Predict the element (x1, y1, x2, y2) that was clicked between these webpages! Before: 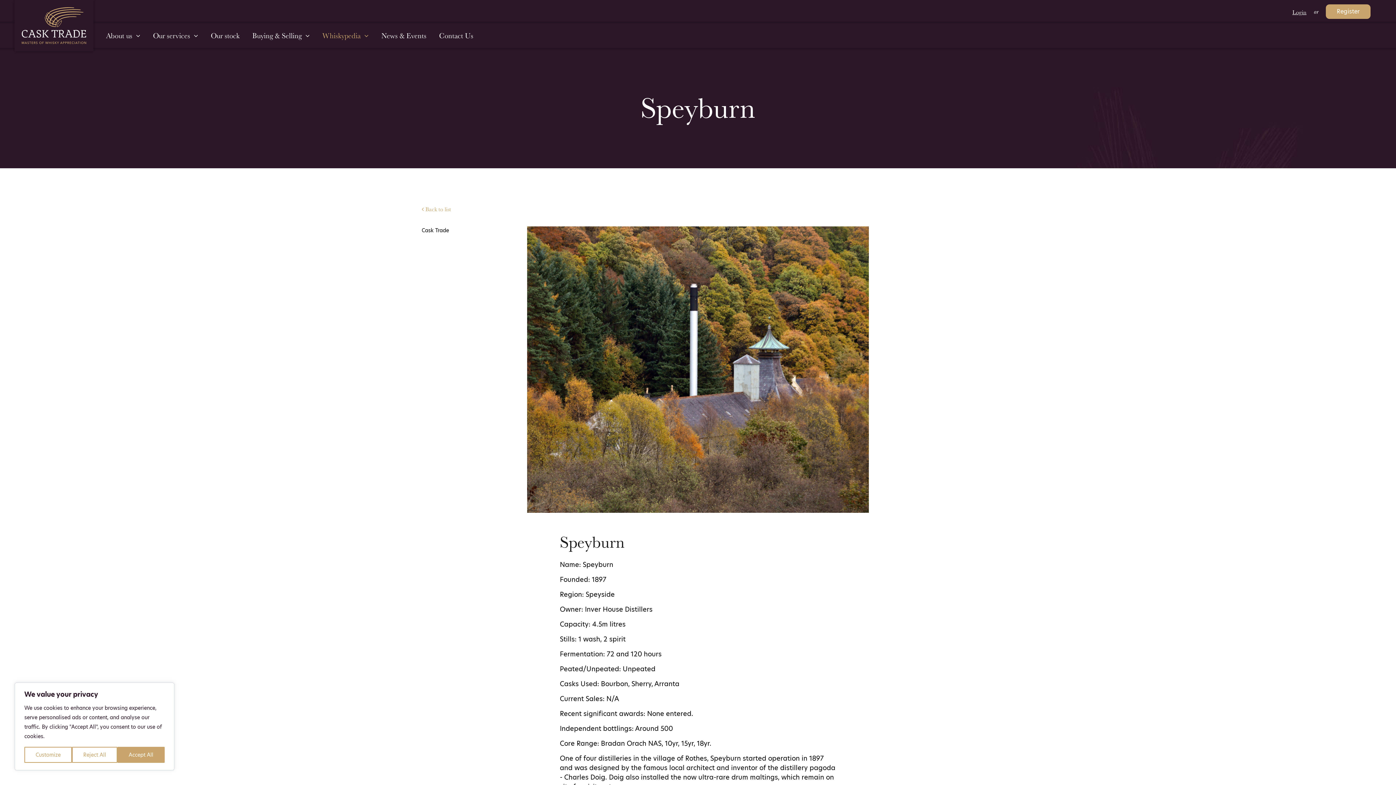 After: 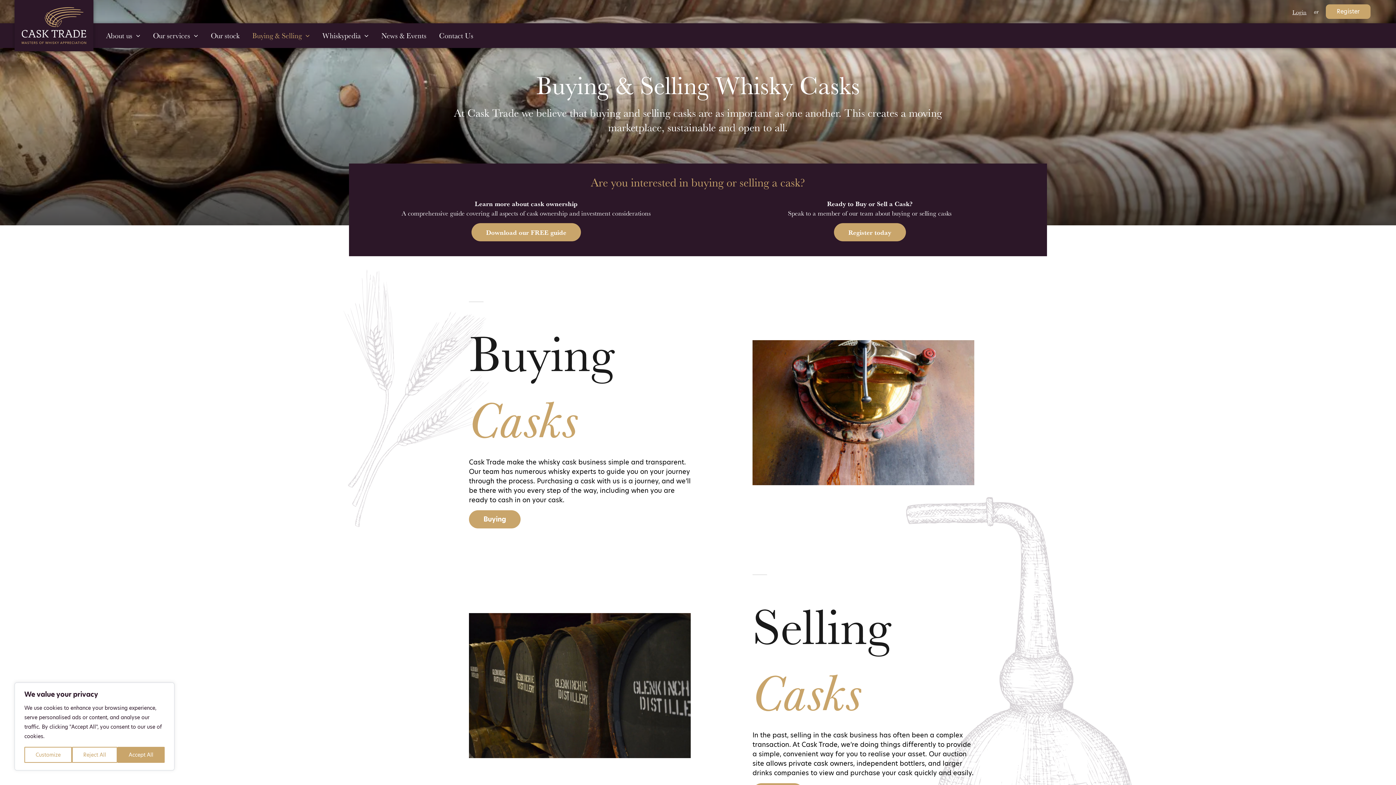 Action: bbox: (252, 30, 301, 40) label: Buying & Selling